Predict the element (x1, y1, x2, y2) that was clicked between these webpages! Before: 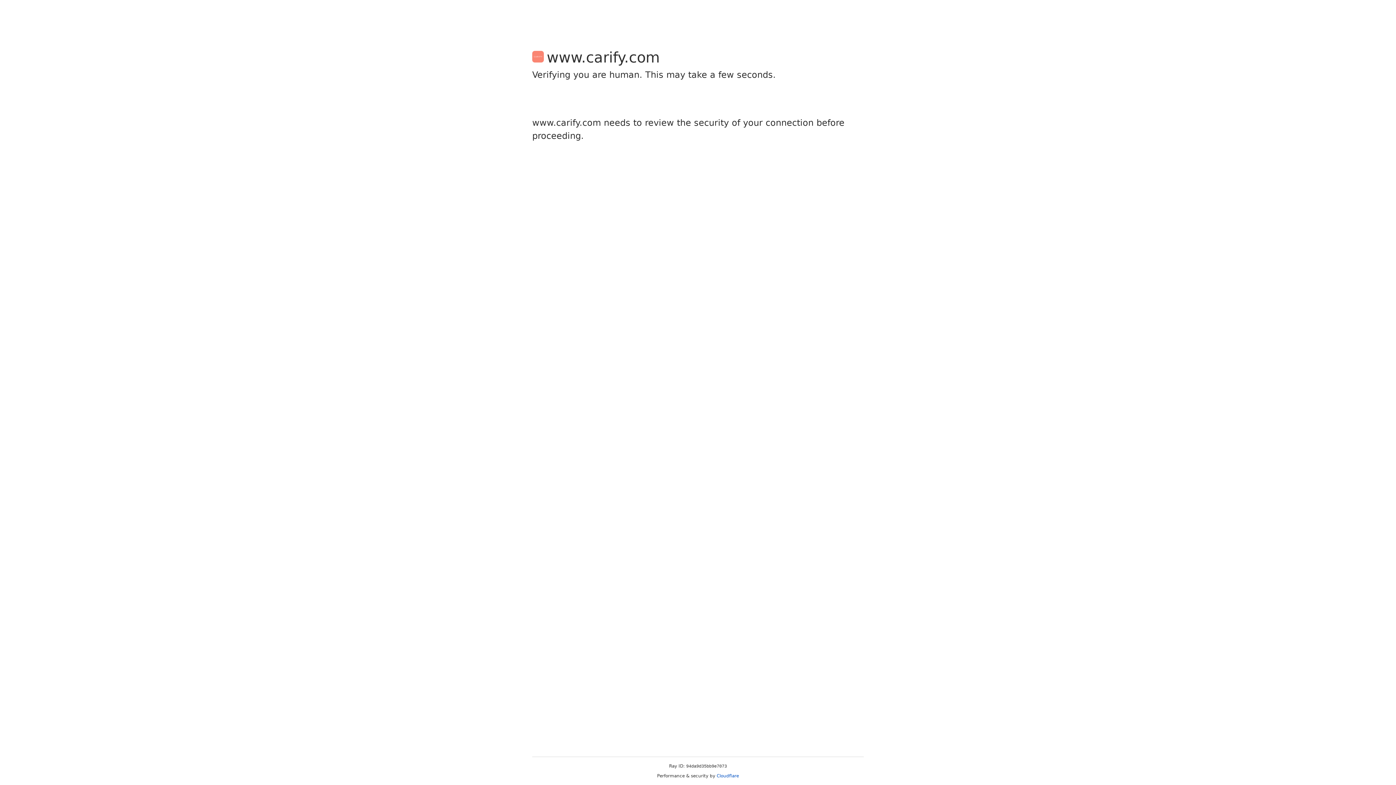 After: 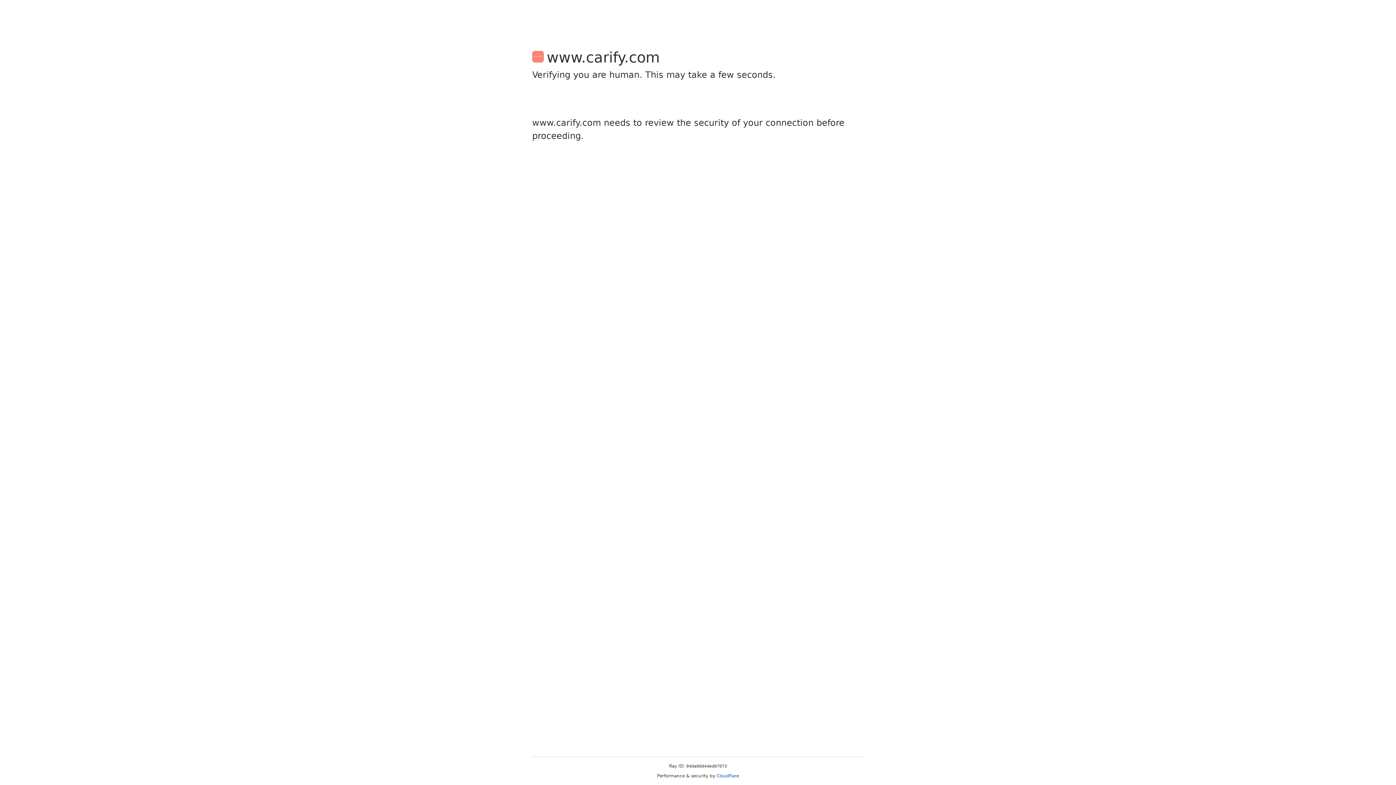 Action: label: Cloudflare bbox: (716, 773, 739, 778)